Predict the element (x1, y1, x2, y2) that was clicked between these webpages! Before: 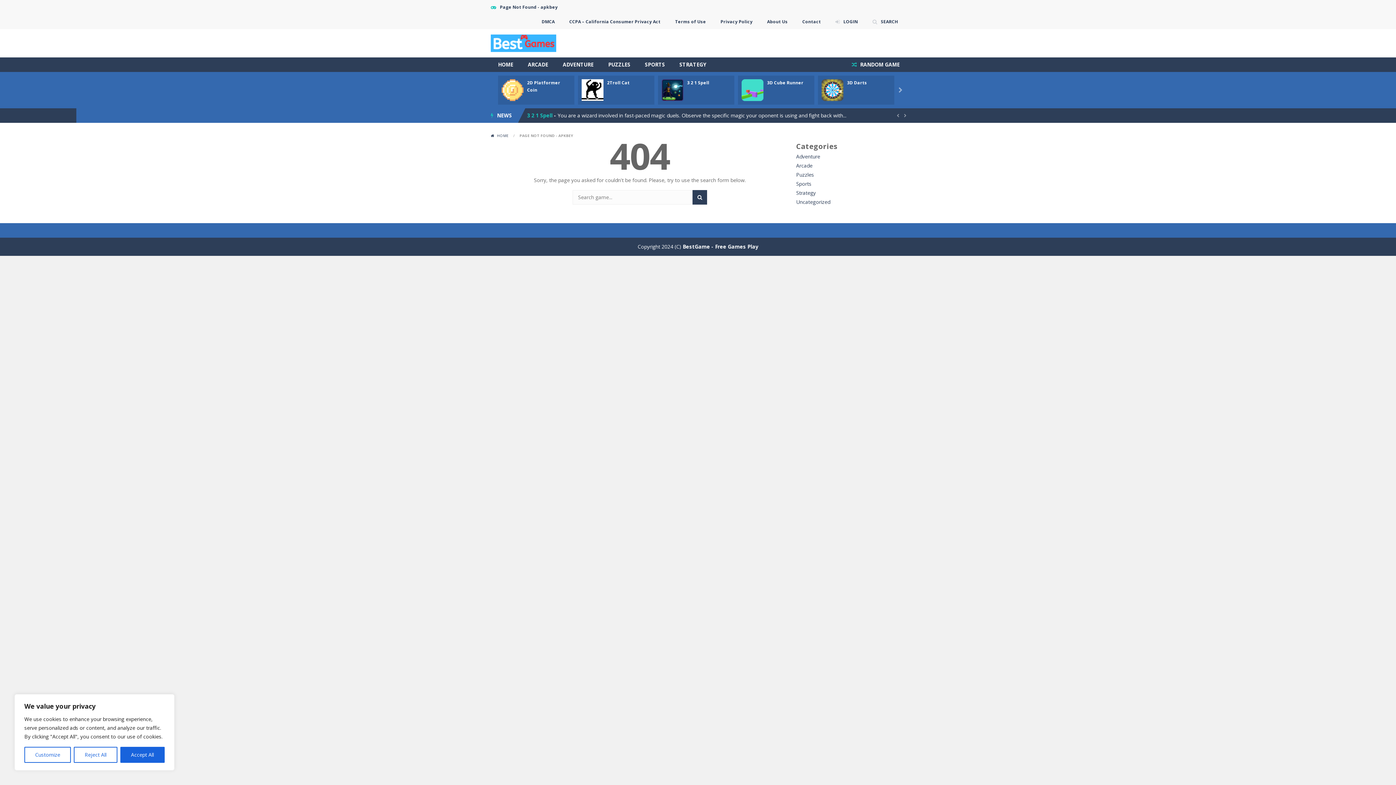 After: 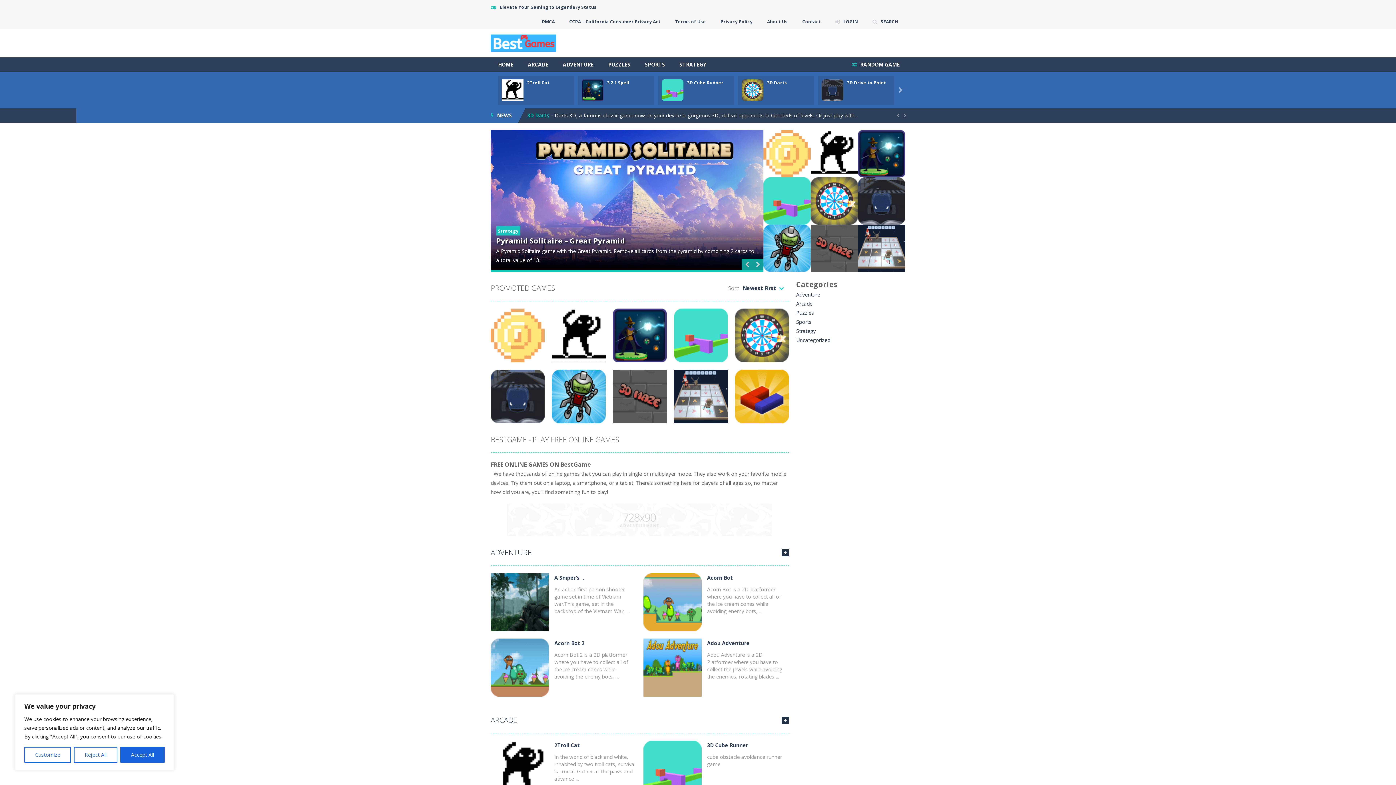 Action: label: HOME bbox: (490, 57, 520, 72)